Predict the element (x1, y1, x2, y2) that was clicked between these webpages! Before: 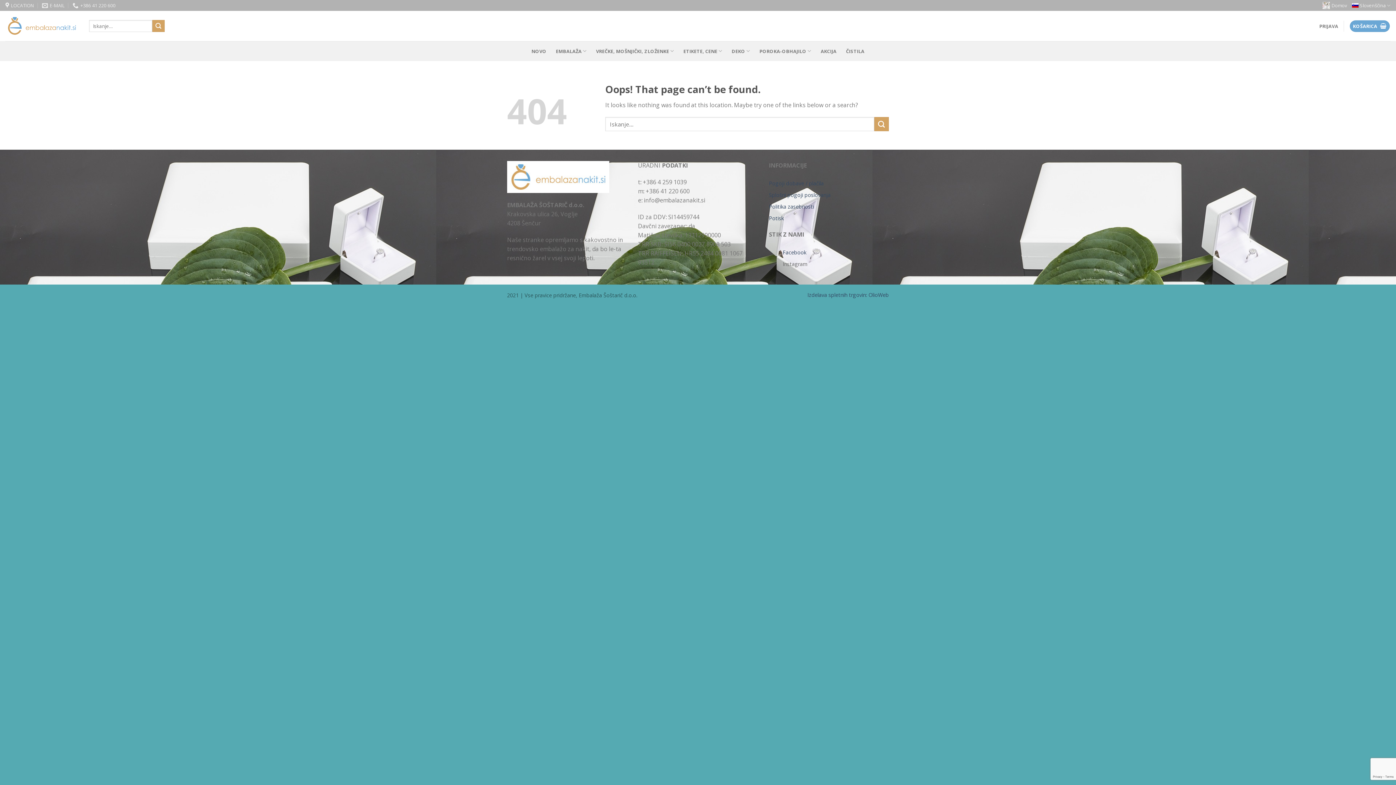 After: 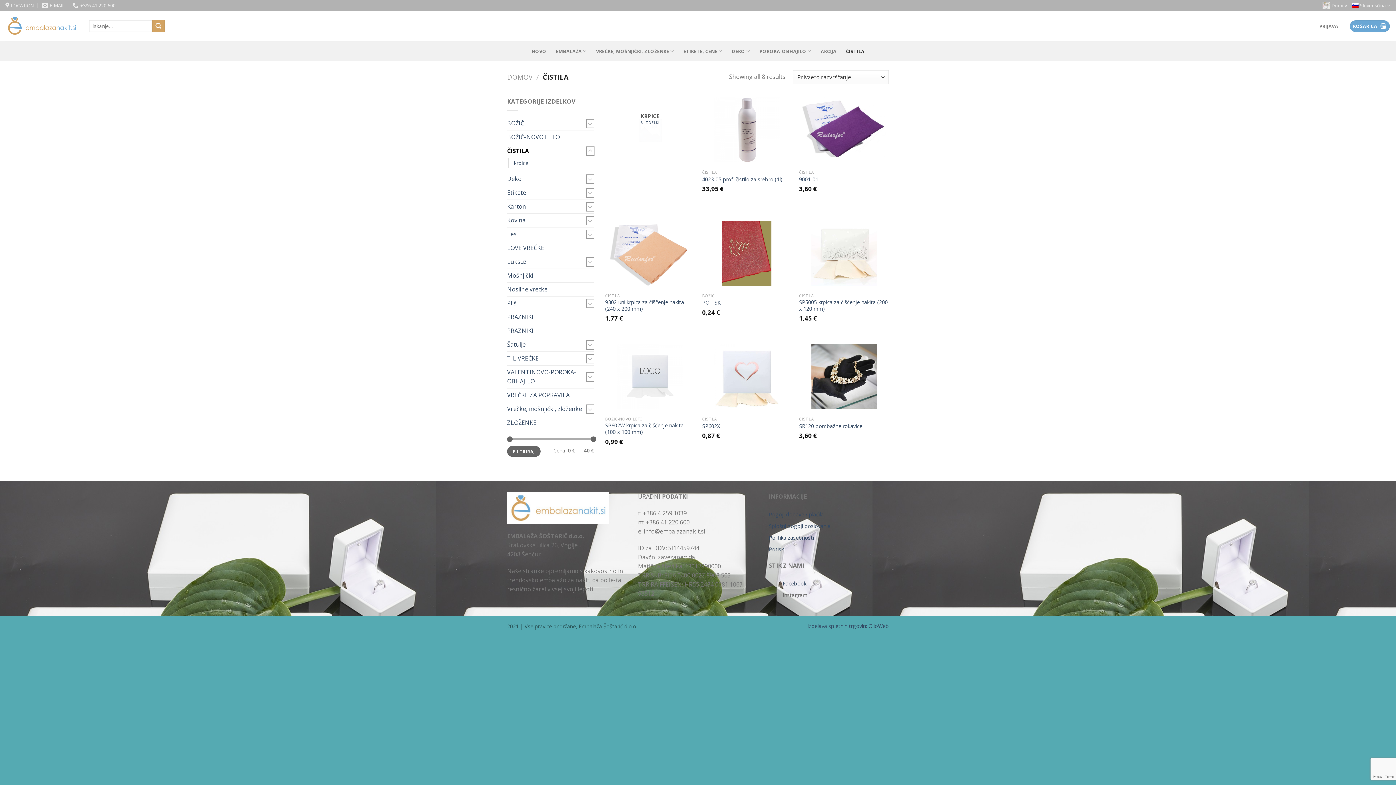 Action: bbox: (846, 44, 864, 57) label: ČISTILA